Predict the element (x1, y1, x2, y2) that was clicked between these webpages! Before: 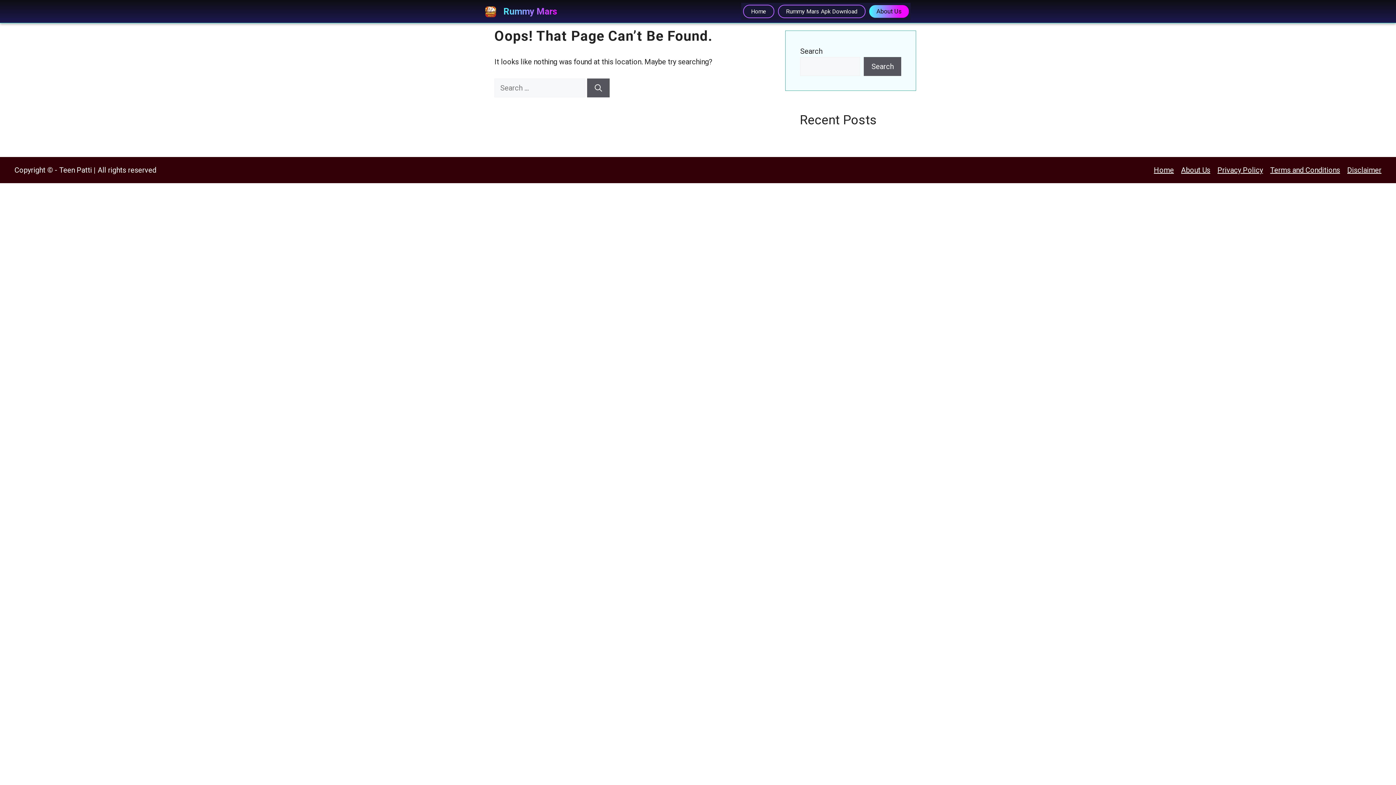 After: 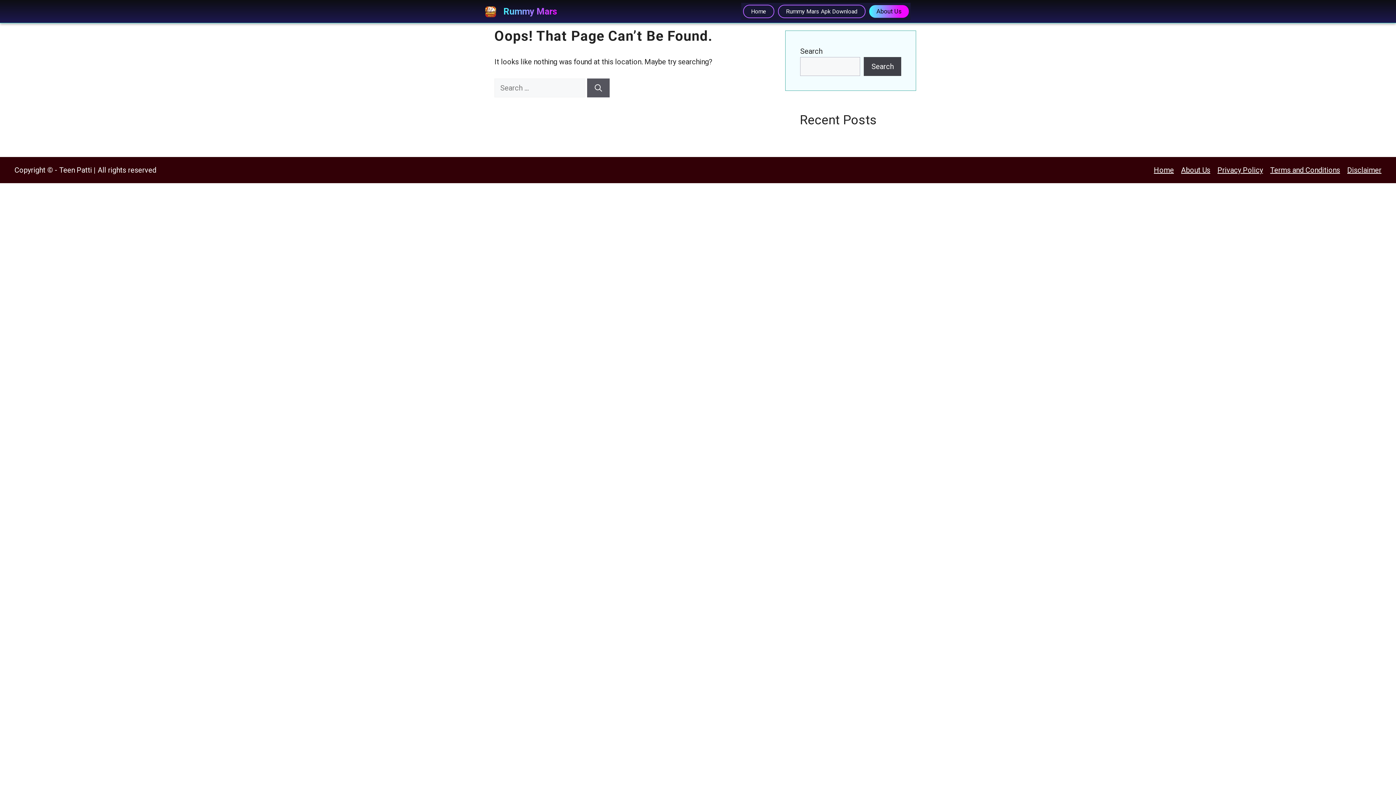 Action: label: Search bbox: (864, 57, 901, 76)